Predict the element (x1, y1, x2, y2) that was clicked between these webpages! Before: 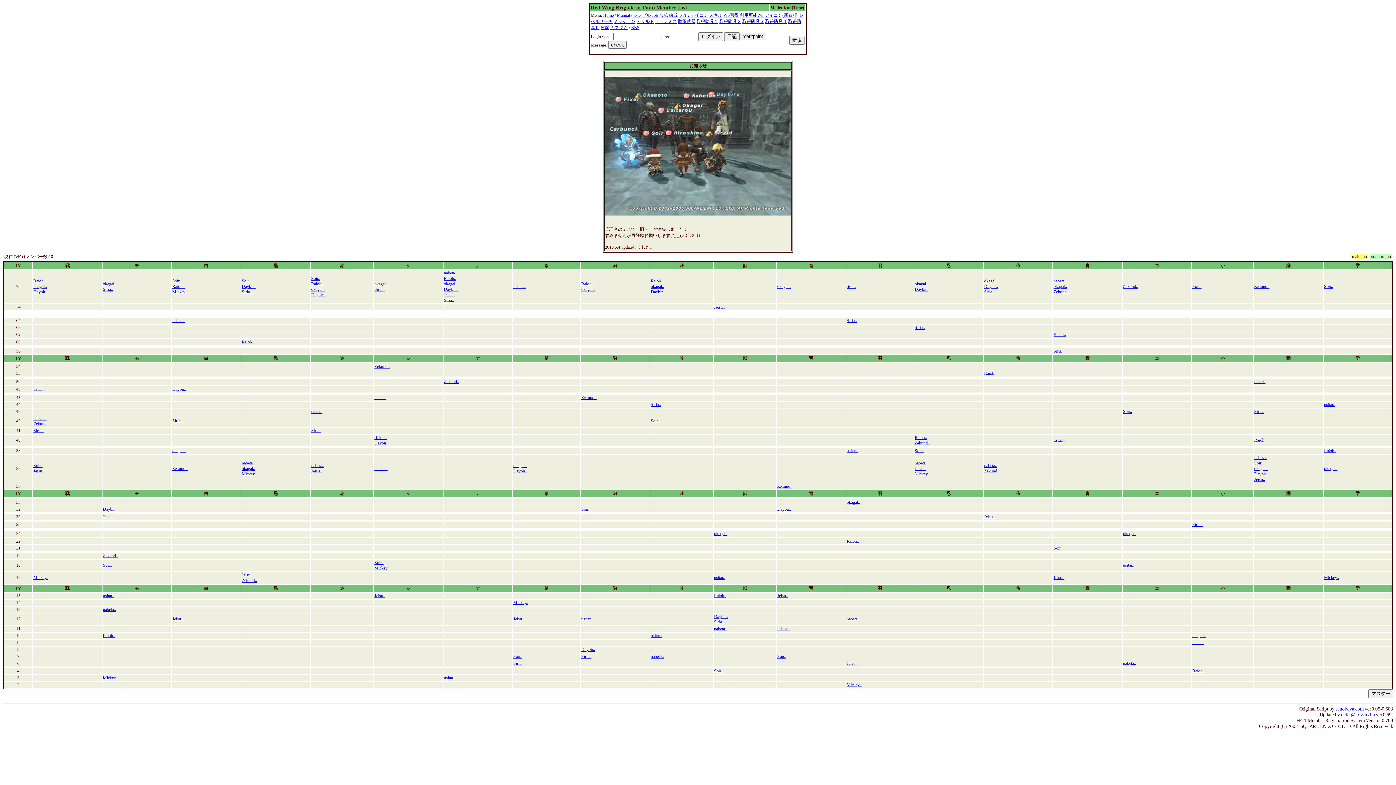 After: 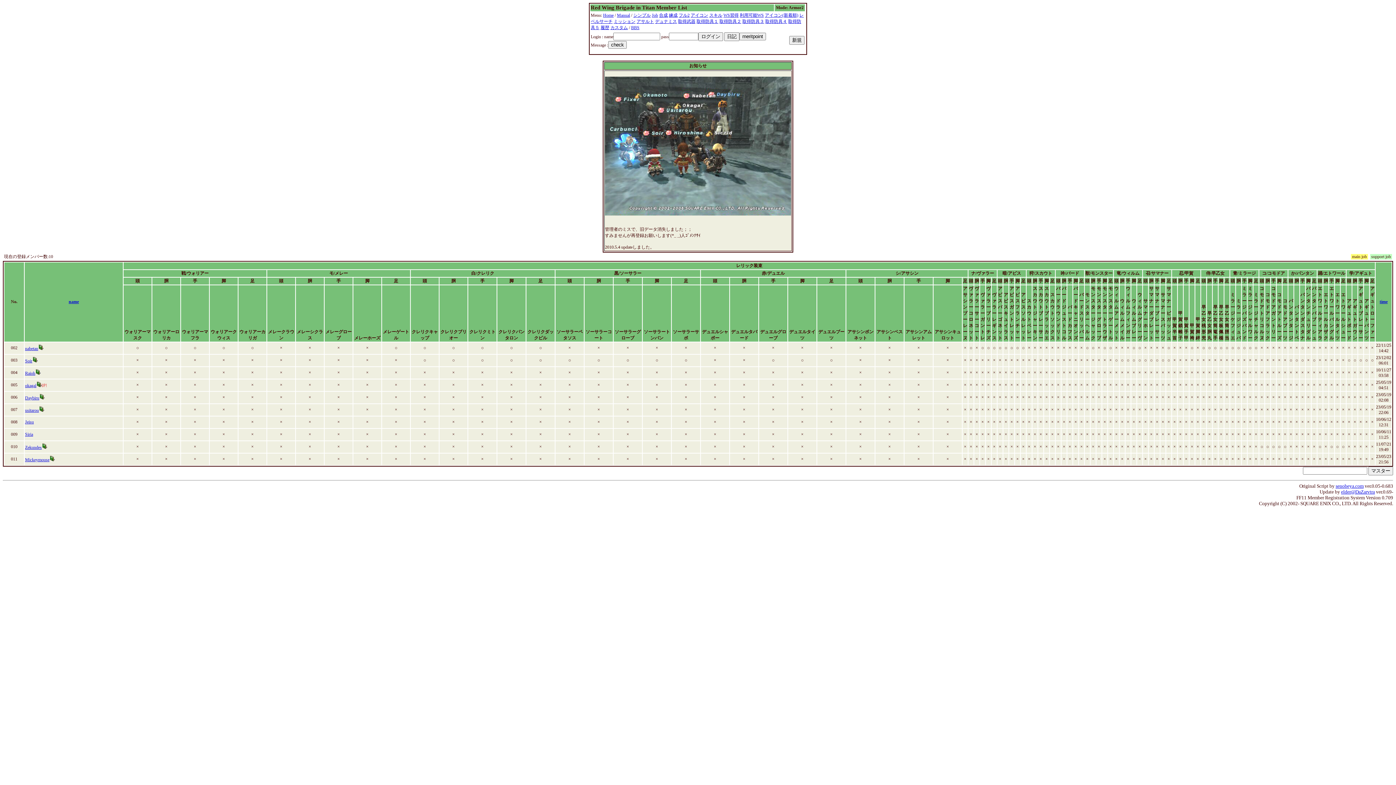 Action: label: 取得防具３ bbox: (742, 18, 764, 24)